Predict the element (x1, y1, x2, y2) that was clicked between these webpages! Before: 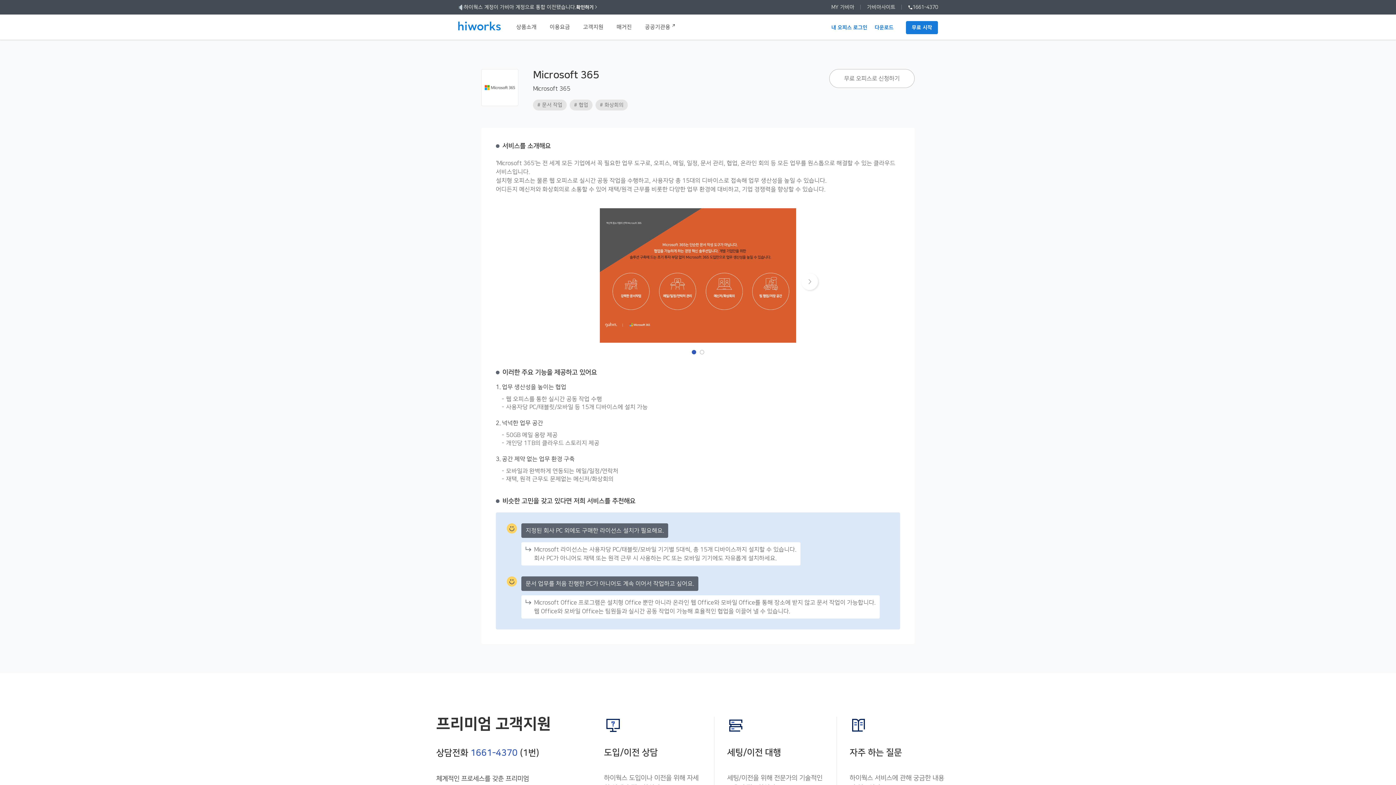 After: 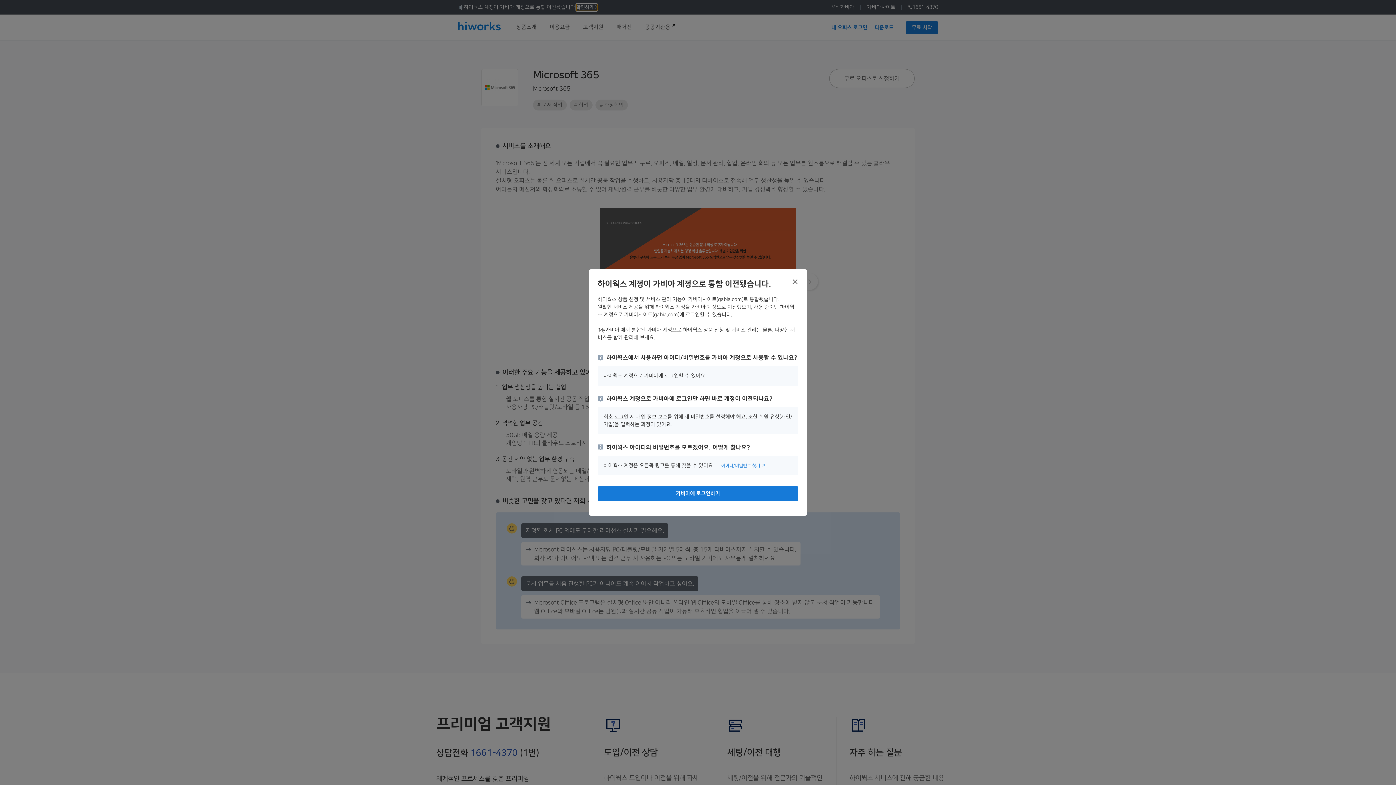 Action: label: 확인하기  bbox: (576, 3, 597, 10)